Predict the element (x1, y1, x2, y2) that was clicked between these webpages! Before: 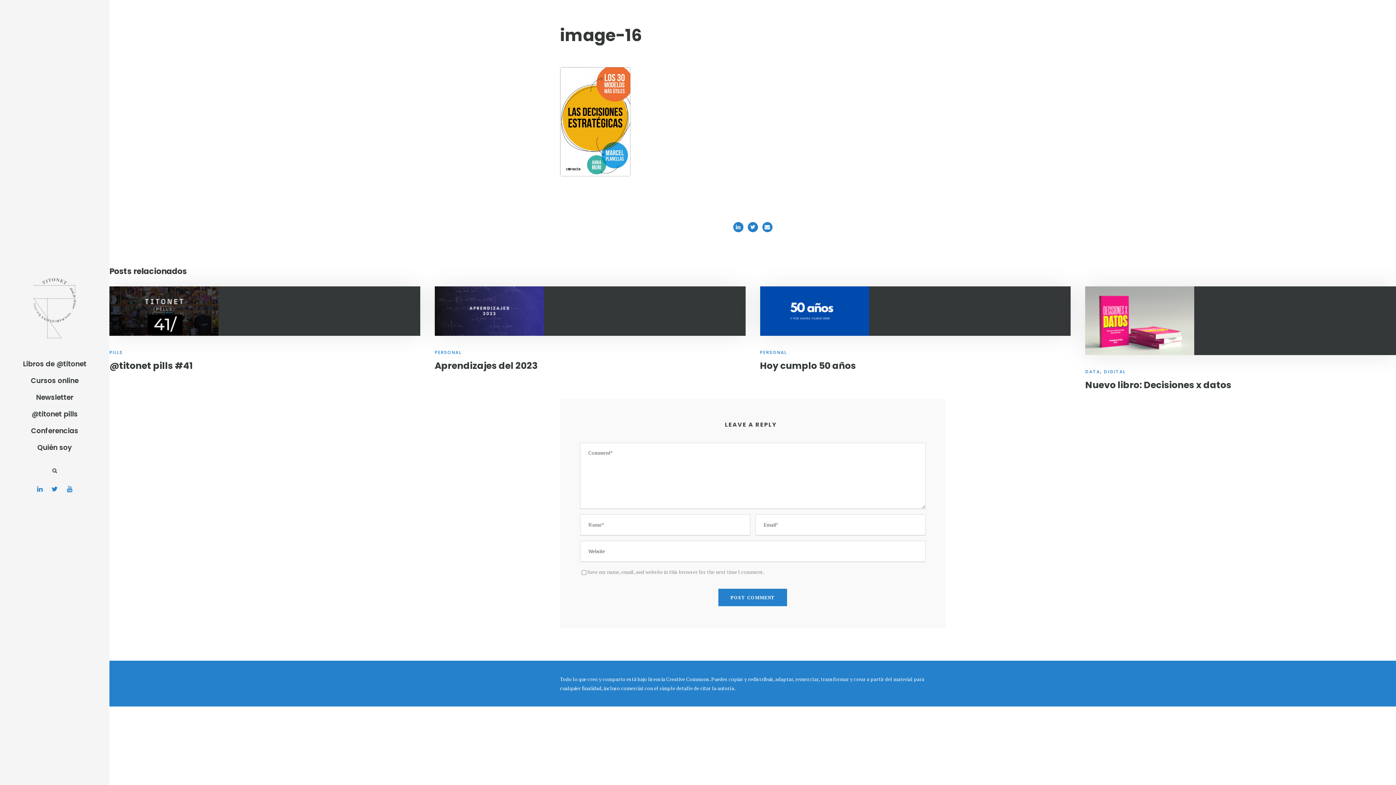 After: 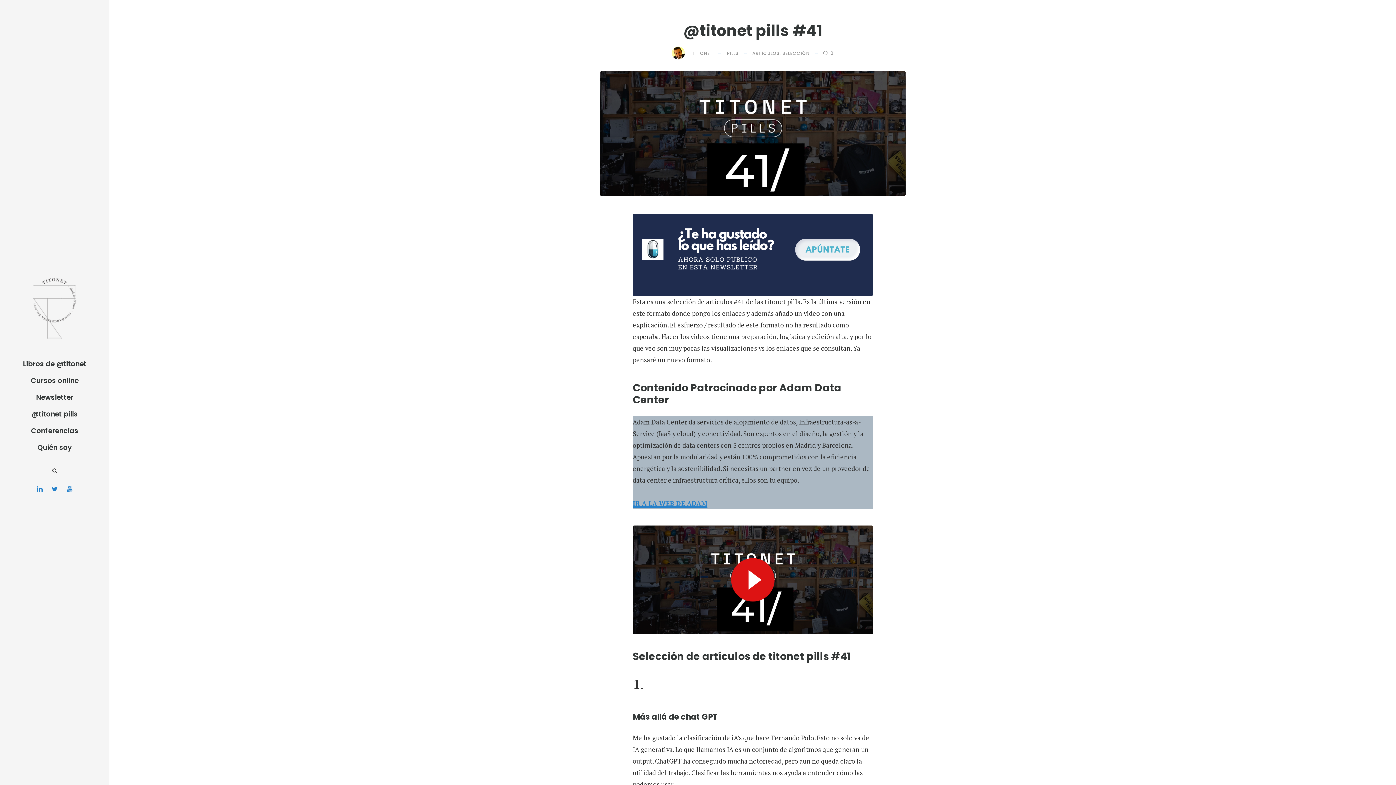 Action: bbox: (109, 306, 218, 314)